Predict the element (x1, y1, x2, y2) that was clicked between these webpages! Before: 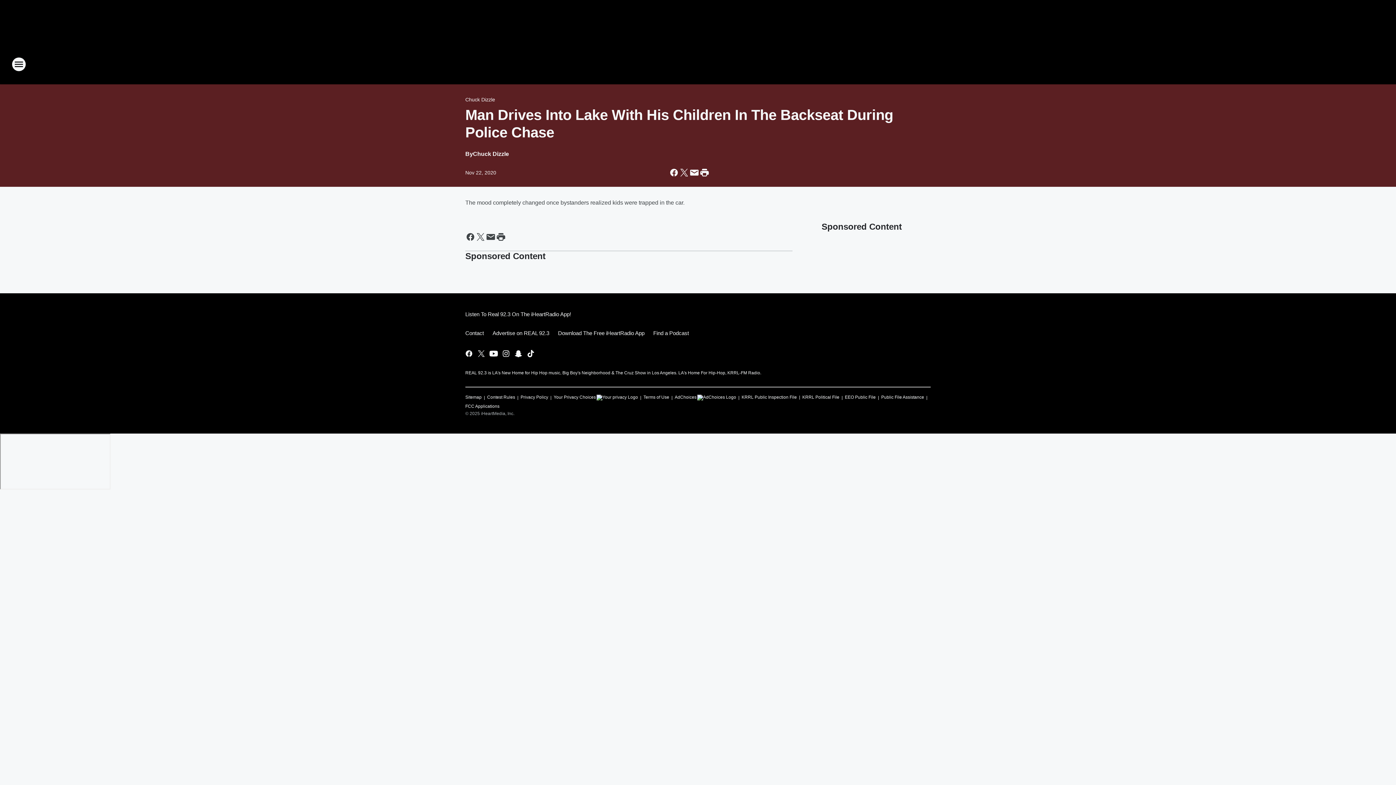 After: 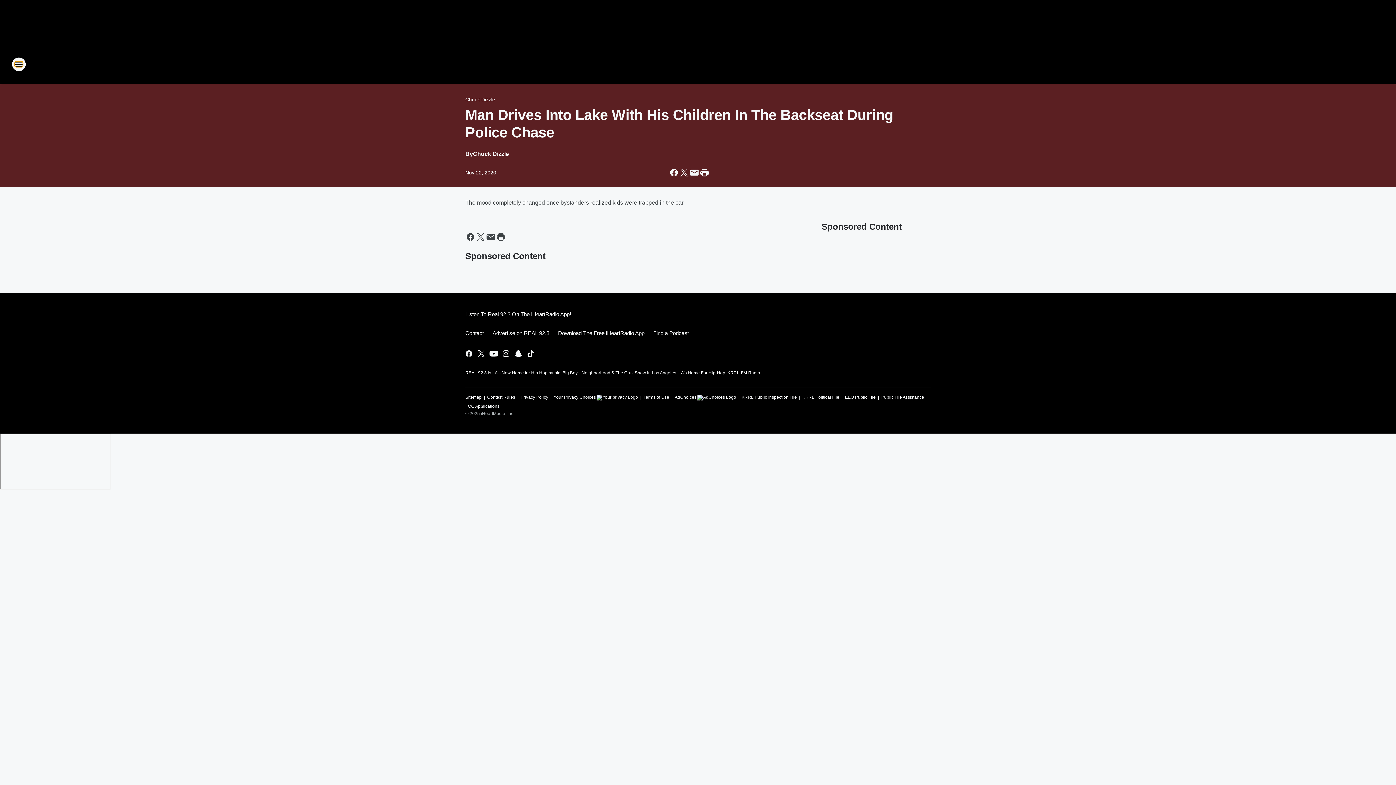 Action: bbox: (11, 57, 26, 71) label: Open Site Navigation